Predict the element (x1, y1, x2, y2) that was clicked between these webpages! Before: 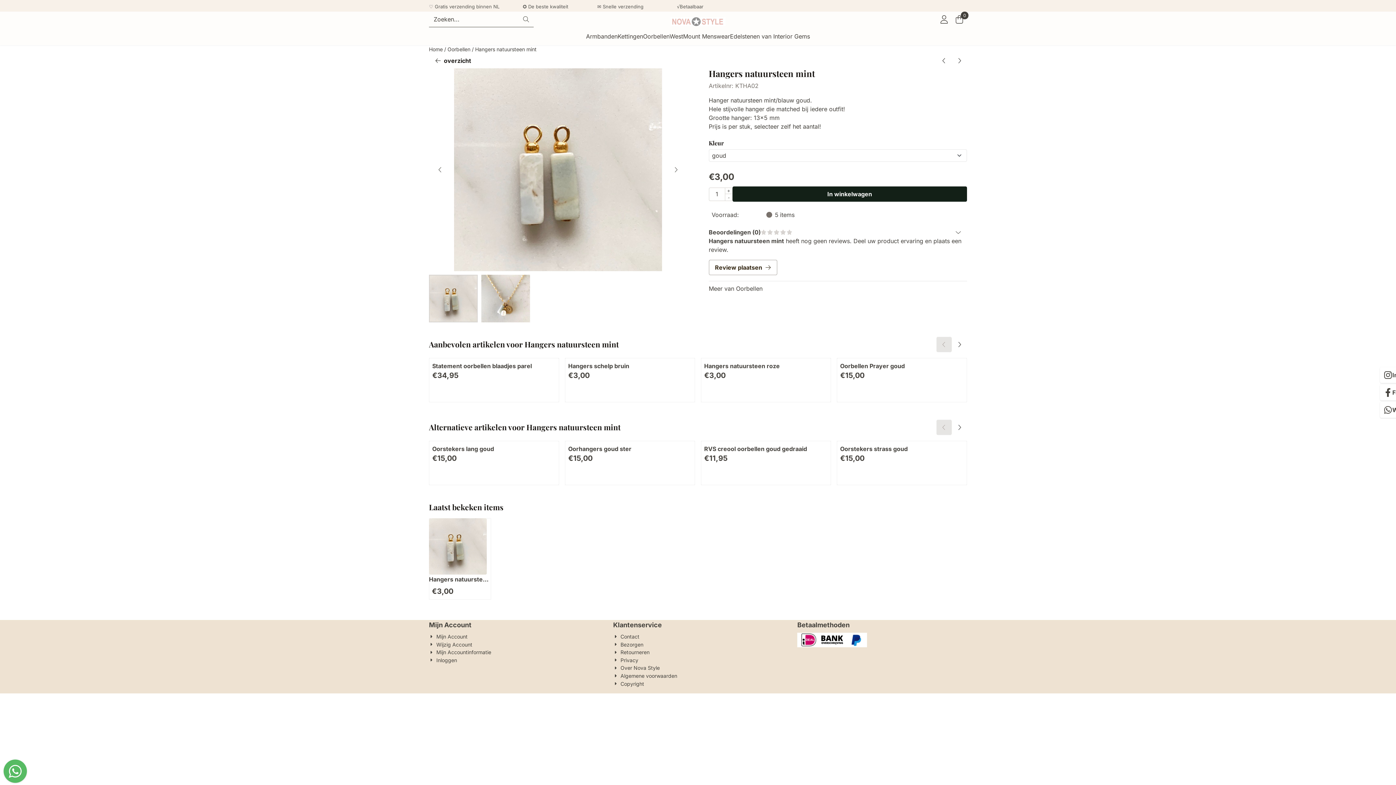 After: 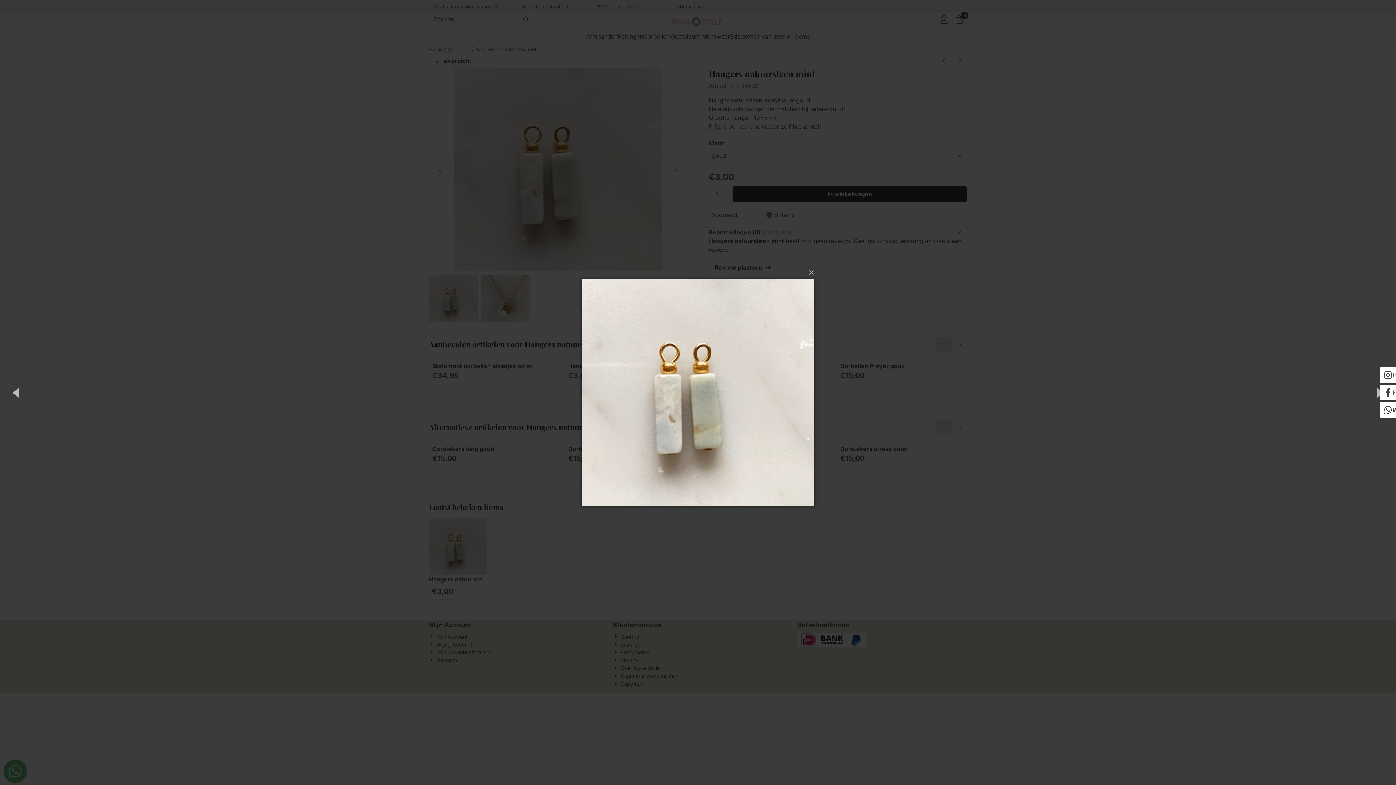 Action: bbox: (429, 68, 687, 271)